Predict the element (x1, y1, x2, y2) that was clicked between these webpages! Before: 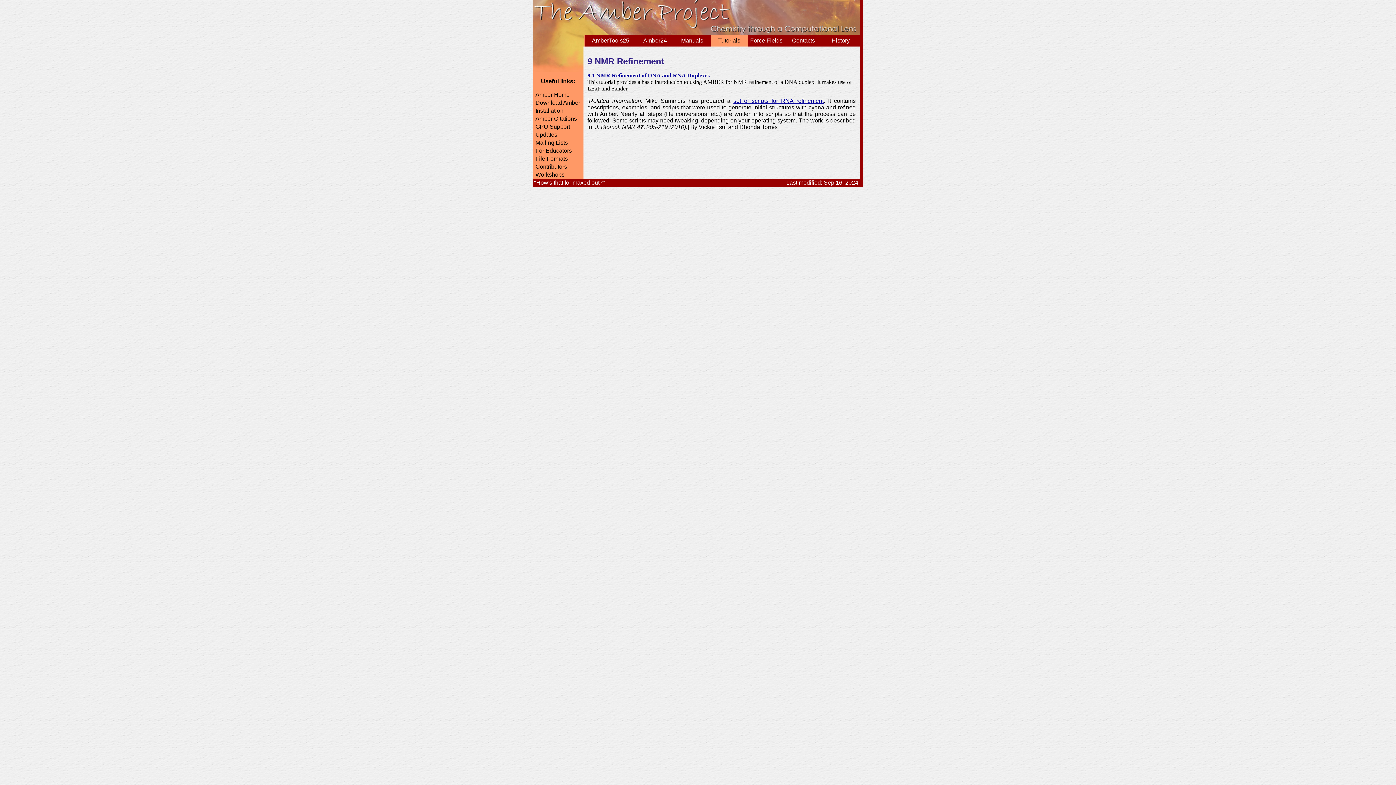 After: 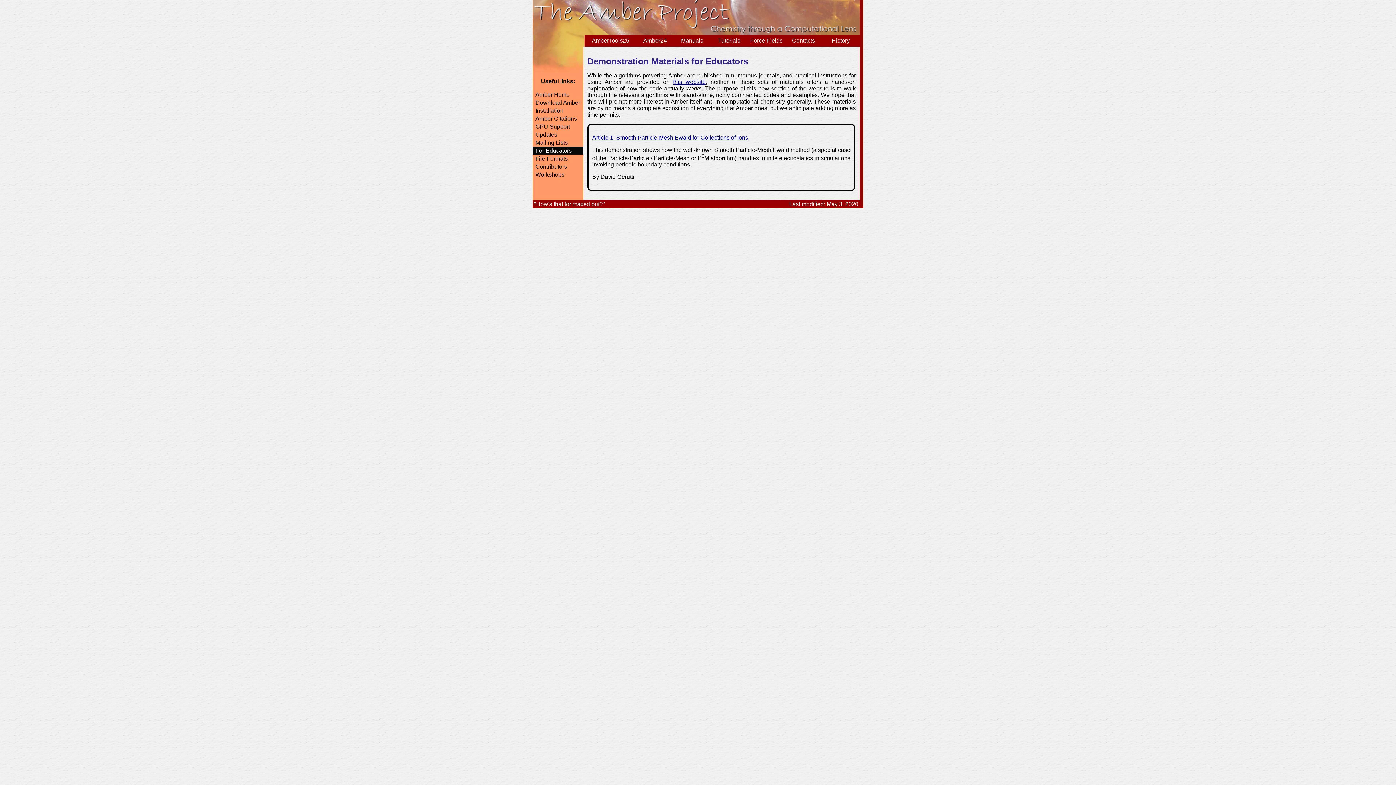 Action: label: For Educators bbox: (534, 146, 573, 154)